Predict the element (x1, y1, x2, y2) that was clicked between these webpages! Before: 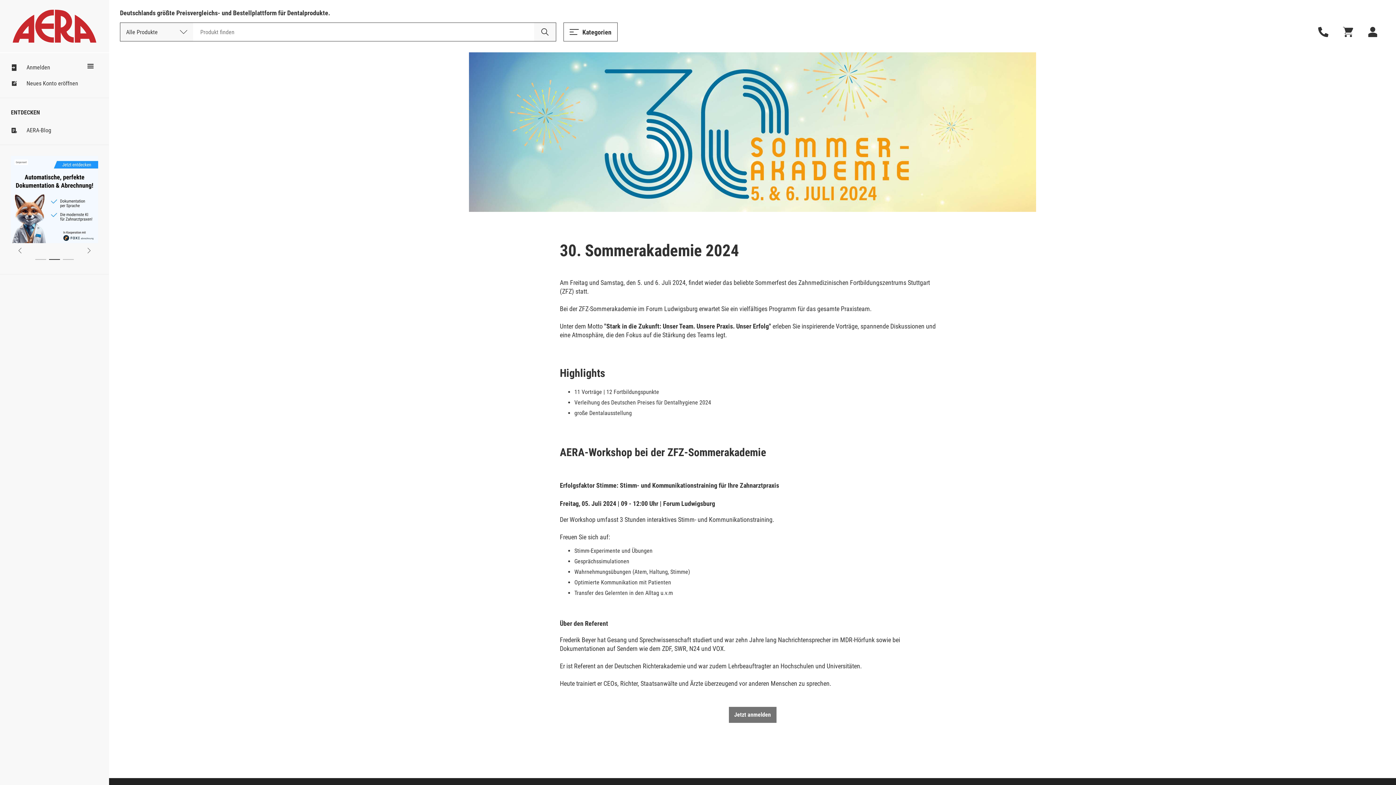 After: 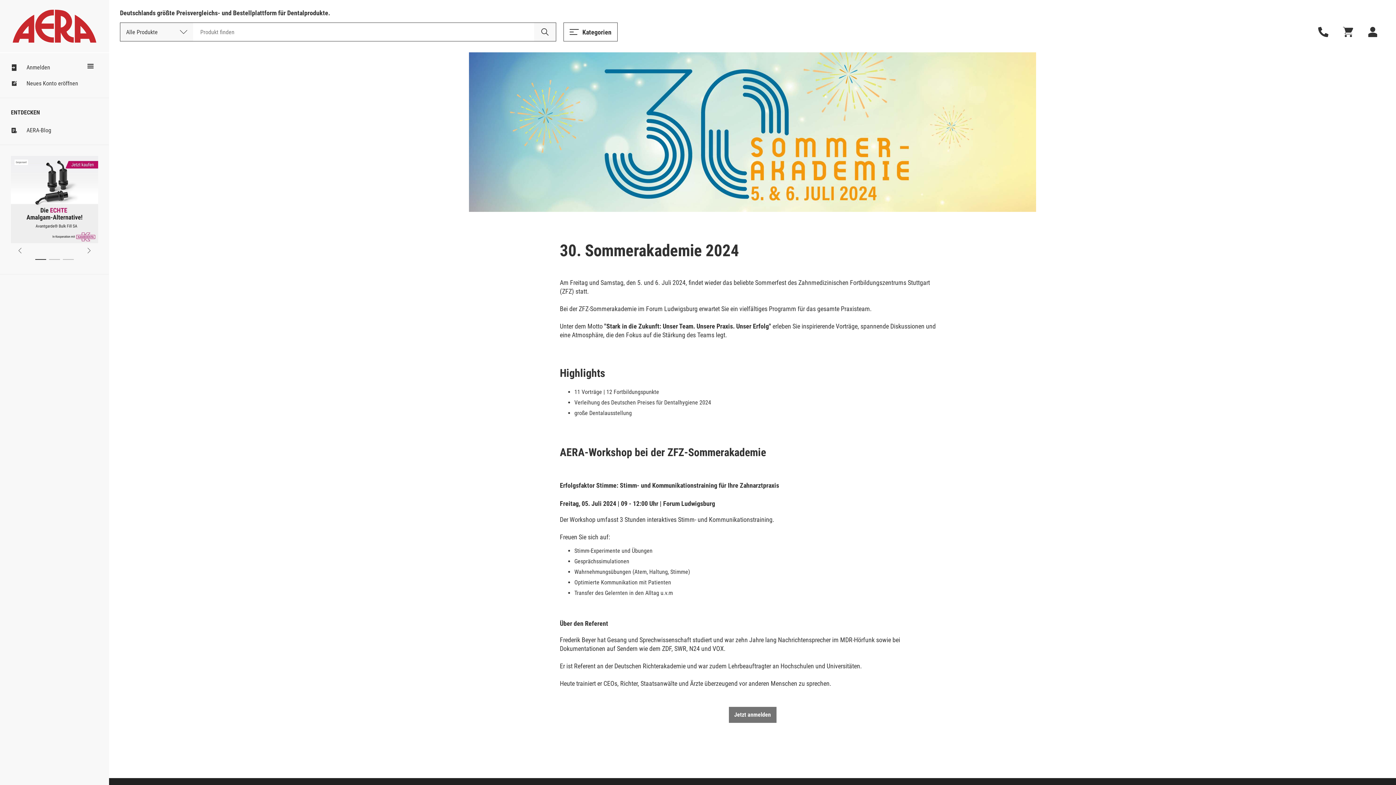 Action: label: Previous slide bbox: (10, 156, 29, 263)